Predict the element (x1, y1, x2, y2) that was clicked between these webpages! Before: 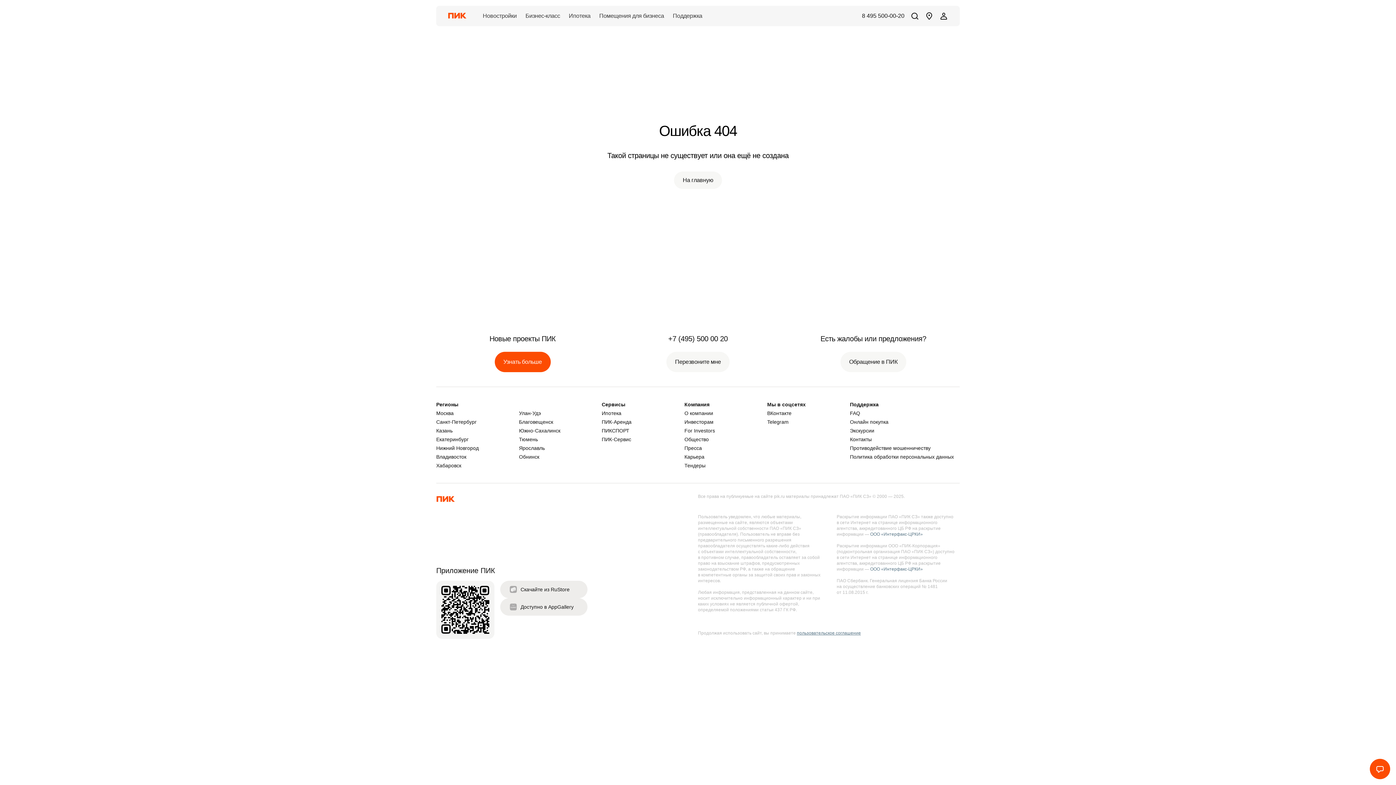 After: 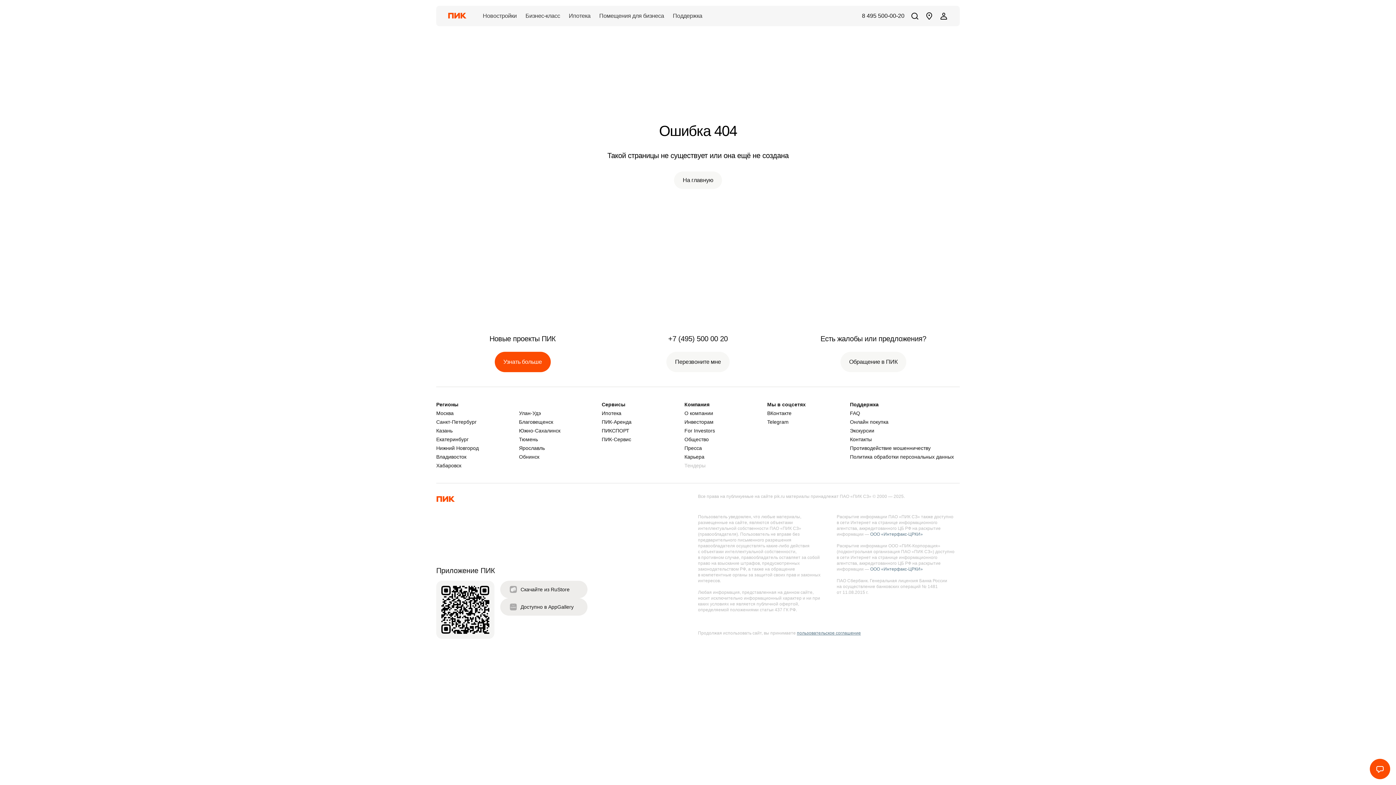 Action: label: Тендеры bbox: (684, 462, 767, 468)